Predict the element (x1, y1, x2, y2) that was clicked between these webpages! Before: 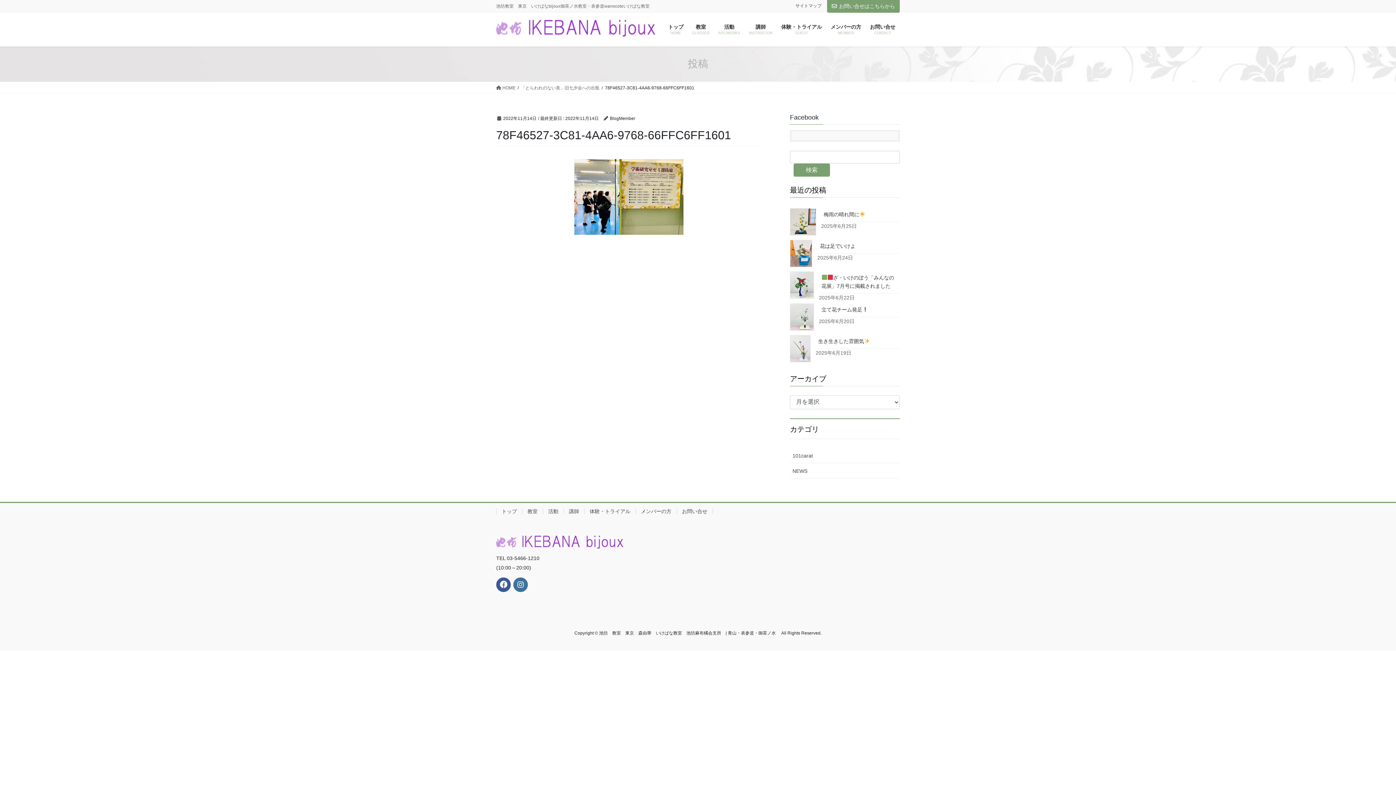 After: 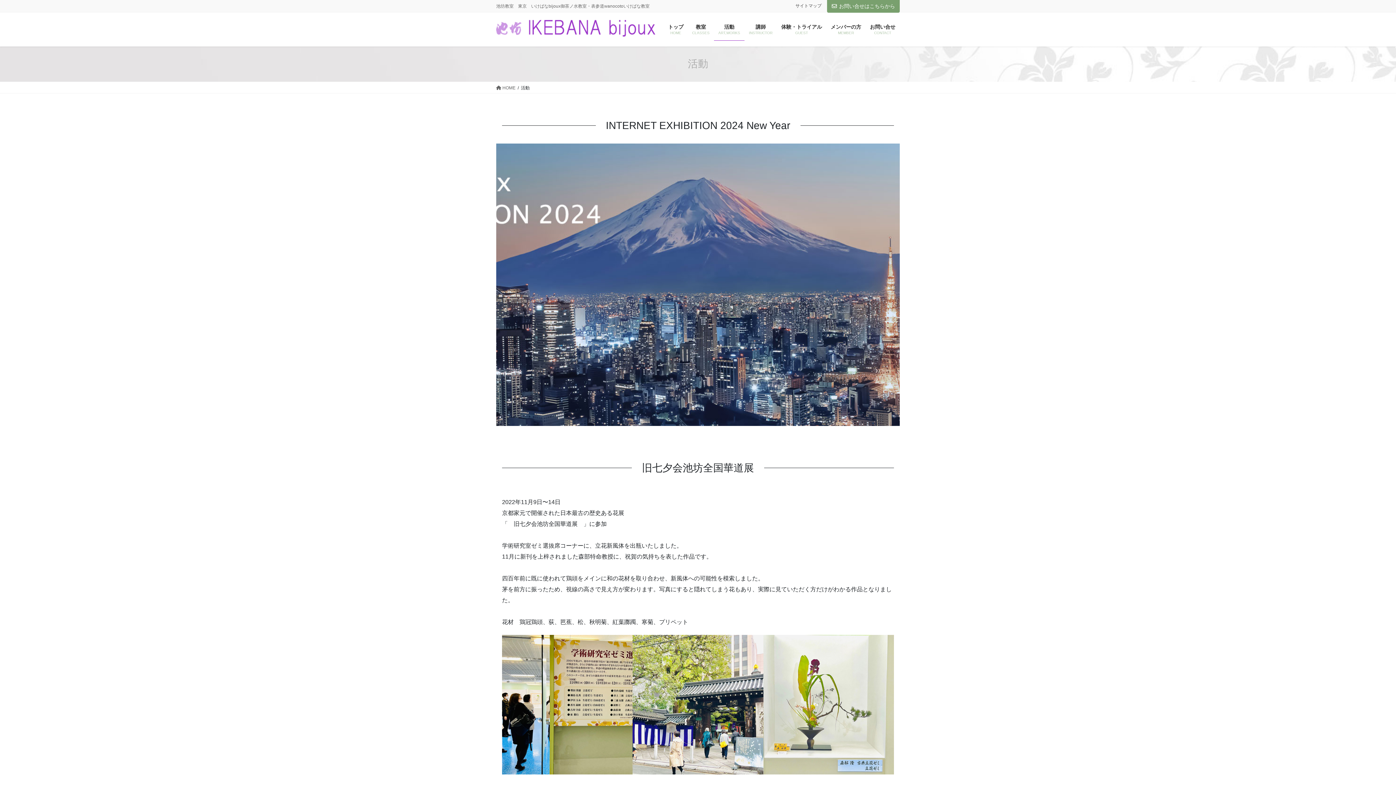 Action: bbox: (542, 508, 563, 514) label: 活動